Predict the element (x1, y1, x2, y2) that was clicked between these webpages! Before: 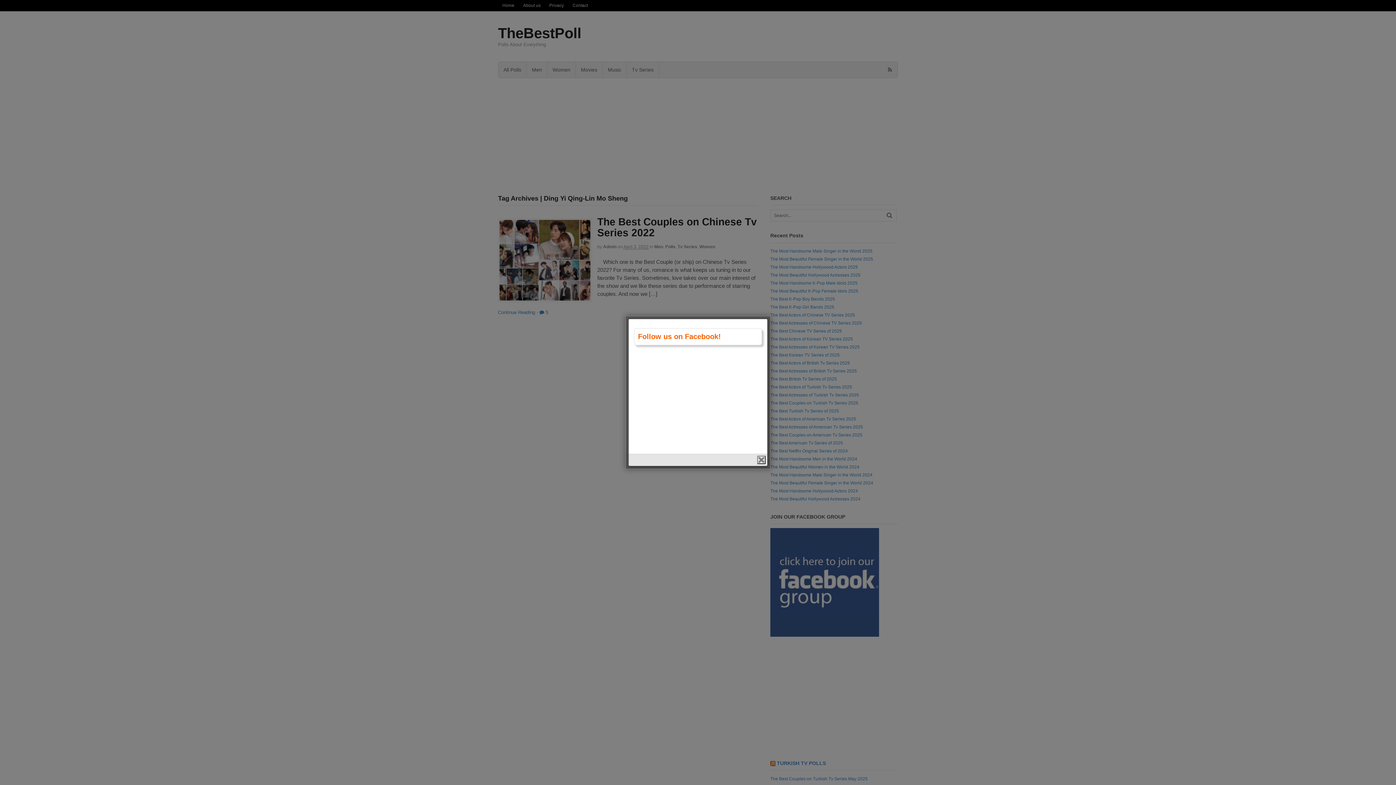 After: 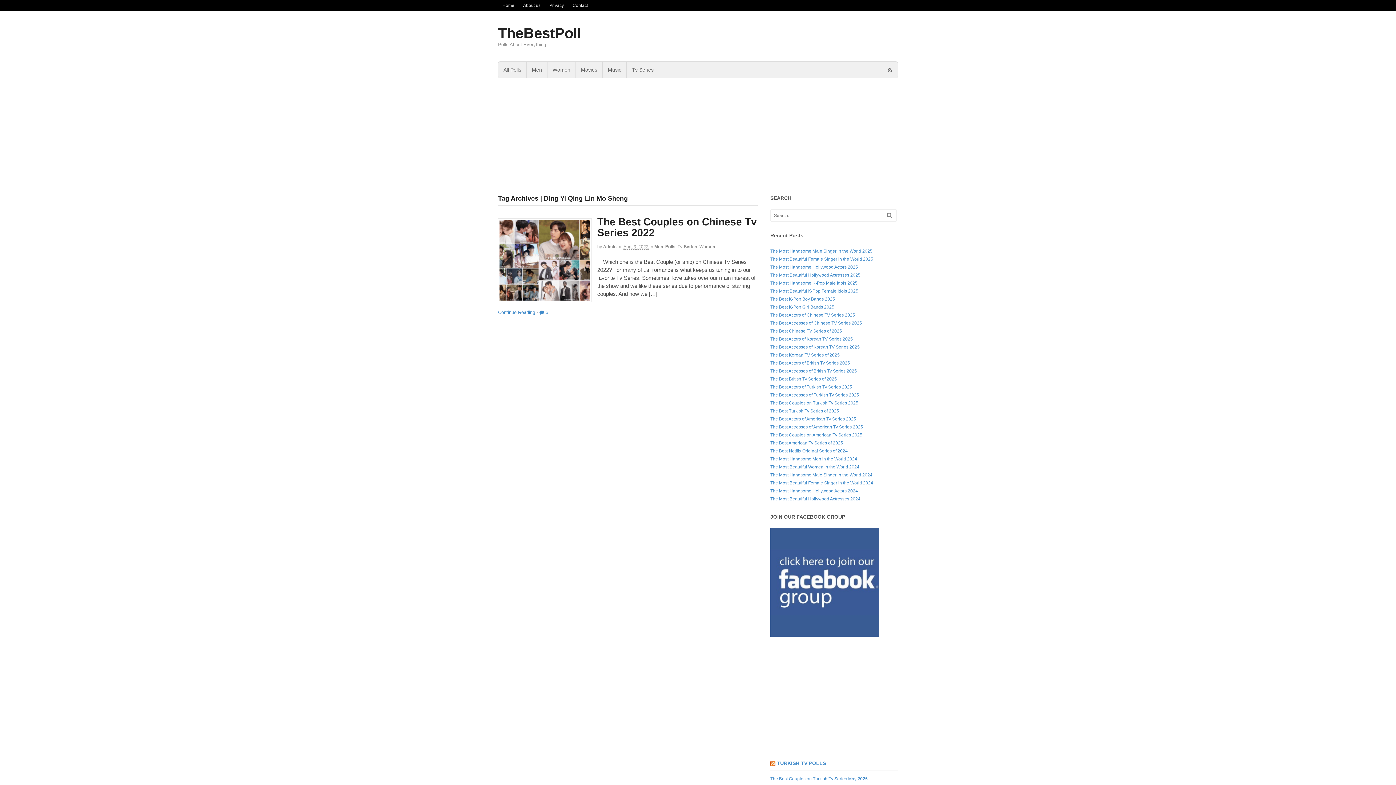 Action: label: close bbox: (757, 456, 765, 464)